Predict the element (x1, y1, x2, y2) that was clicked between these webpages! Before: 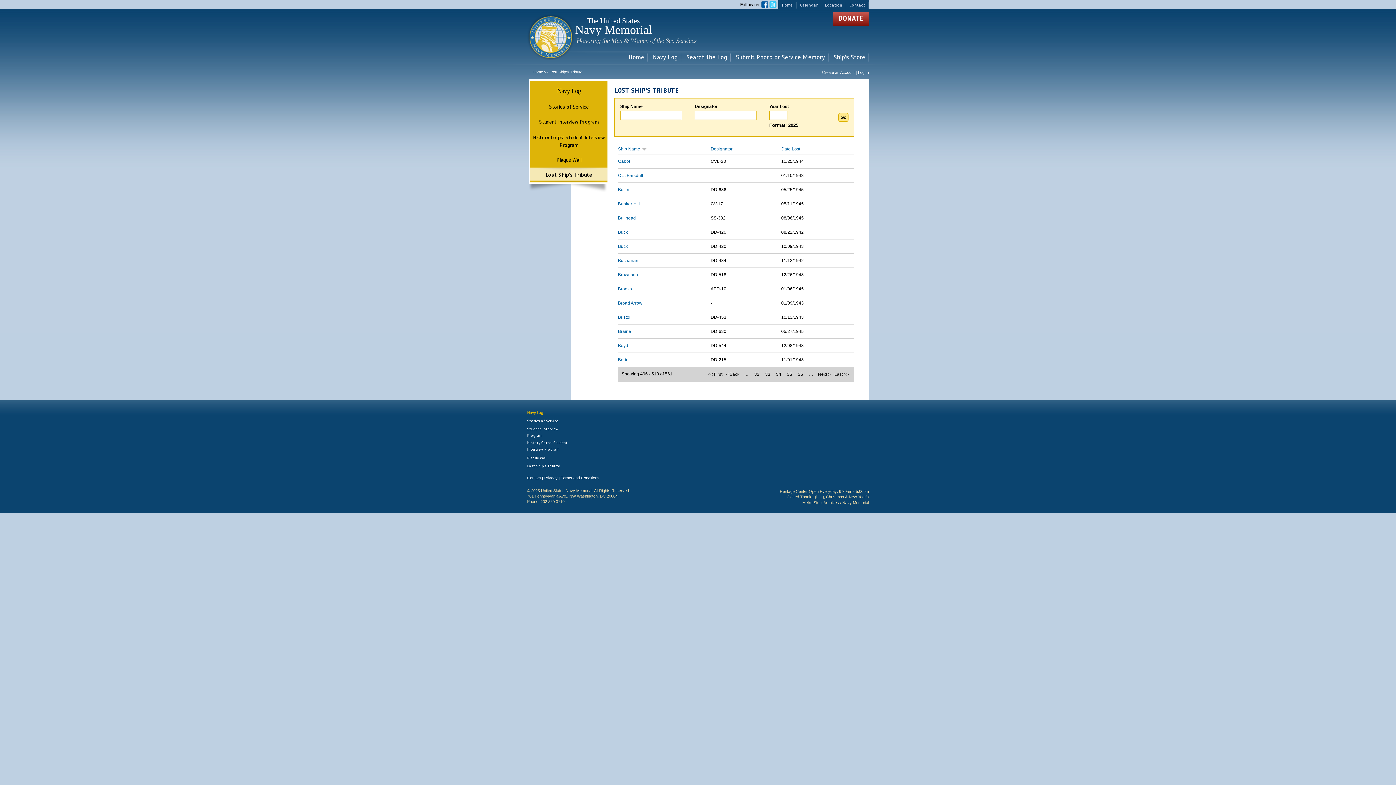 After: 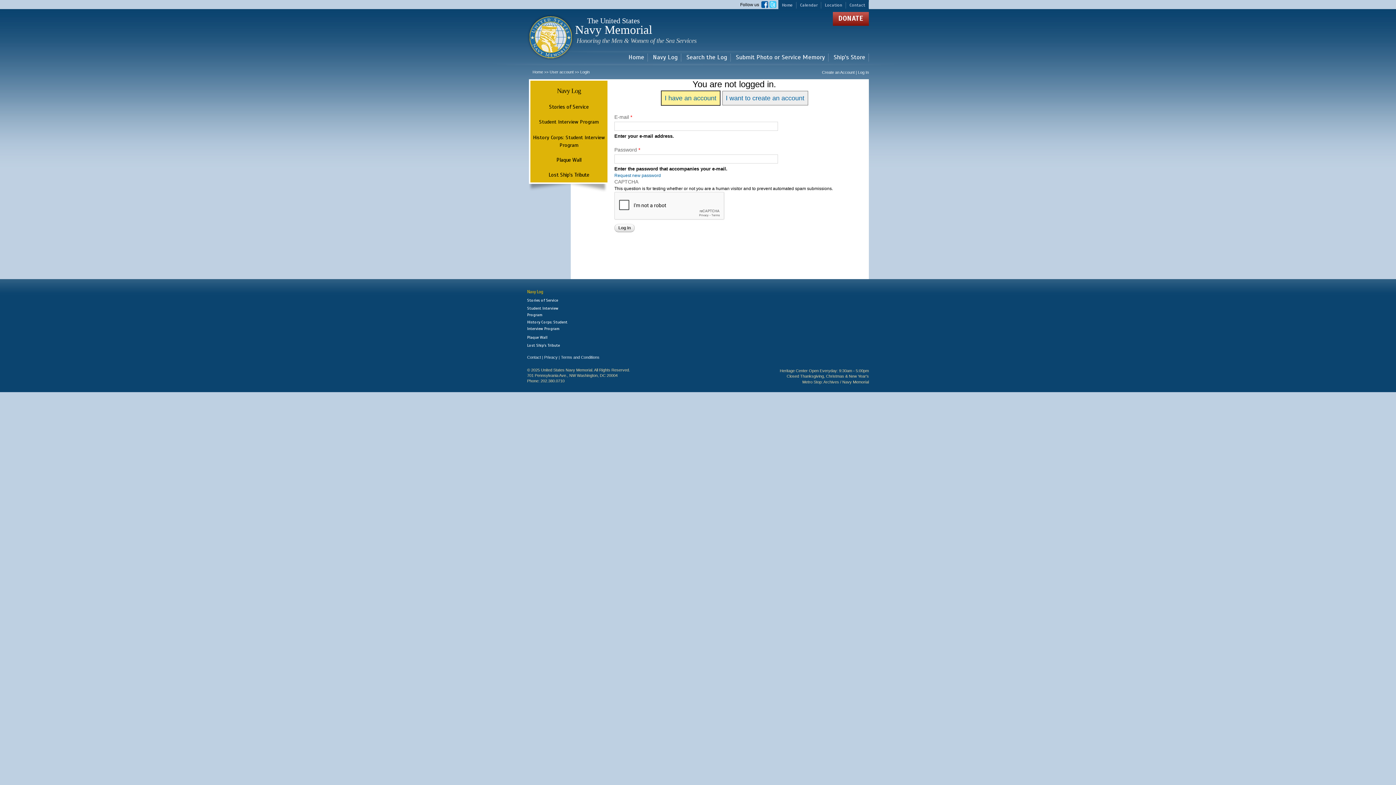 Action: label: Create an Account | Log In bbox: (822, 70, 869, 74)